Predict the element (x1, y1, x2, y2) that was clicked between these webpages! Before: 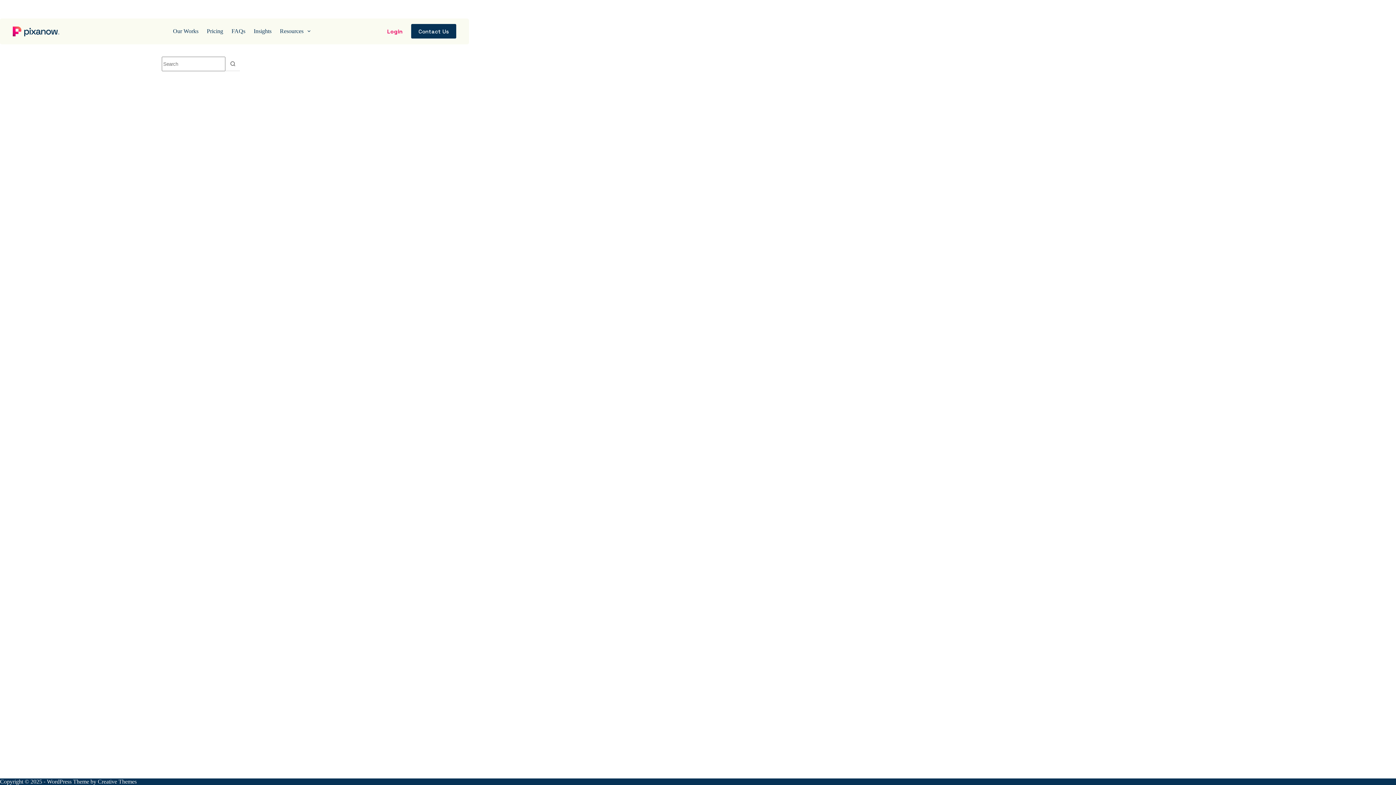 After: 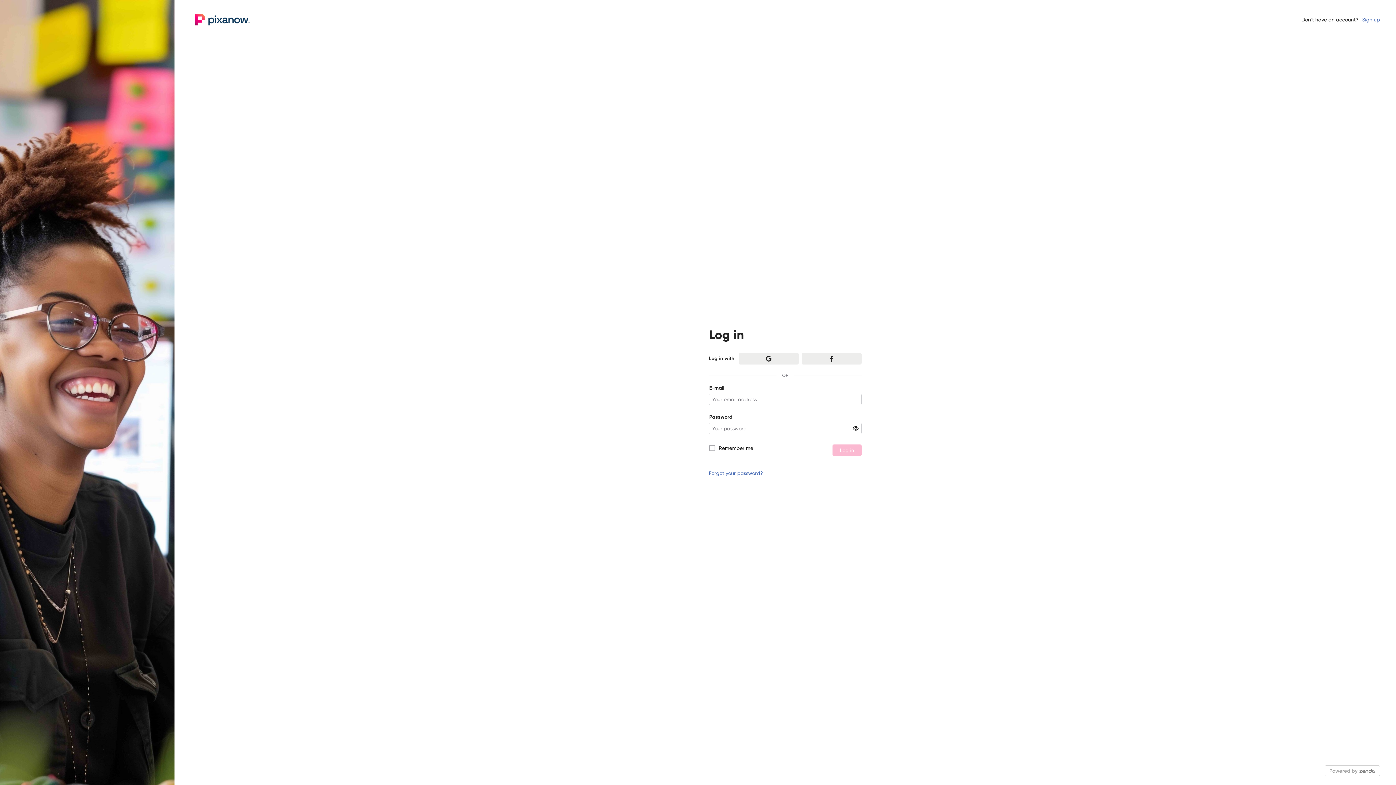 Action: label: Login bbox: (380, 24, 409, 38)